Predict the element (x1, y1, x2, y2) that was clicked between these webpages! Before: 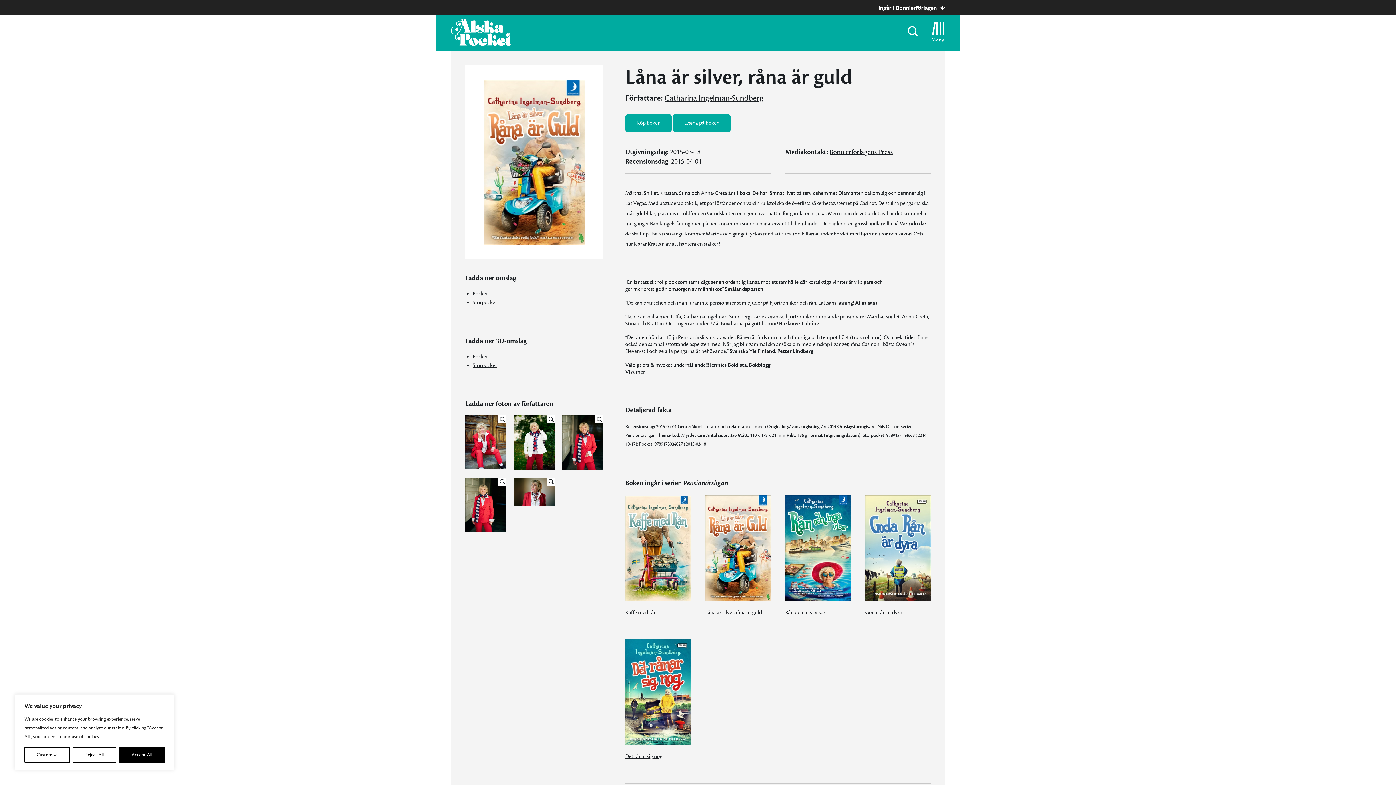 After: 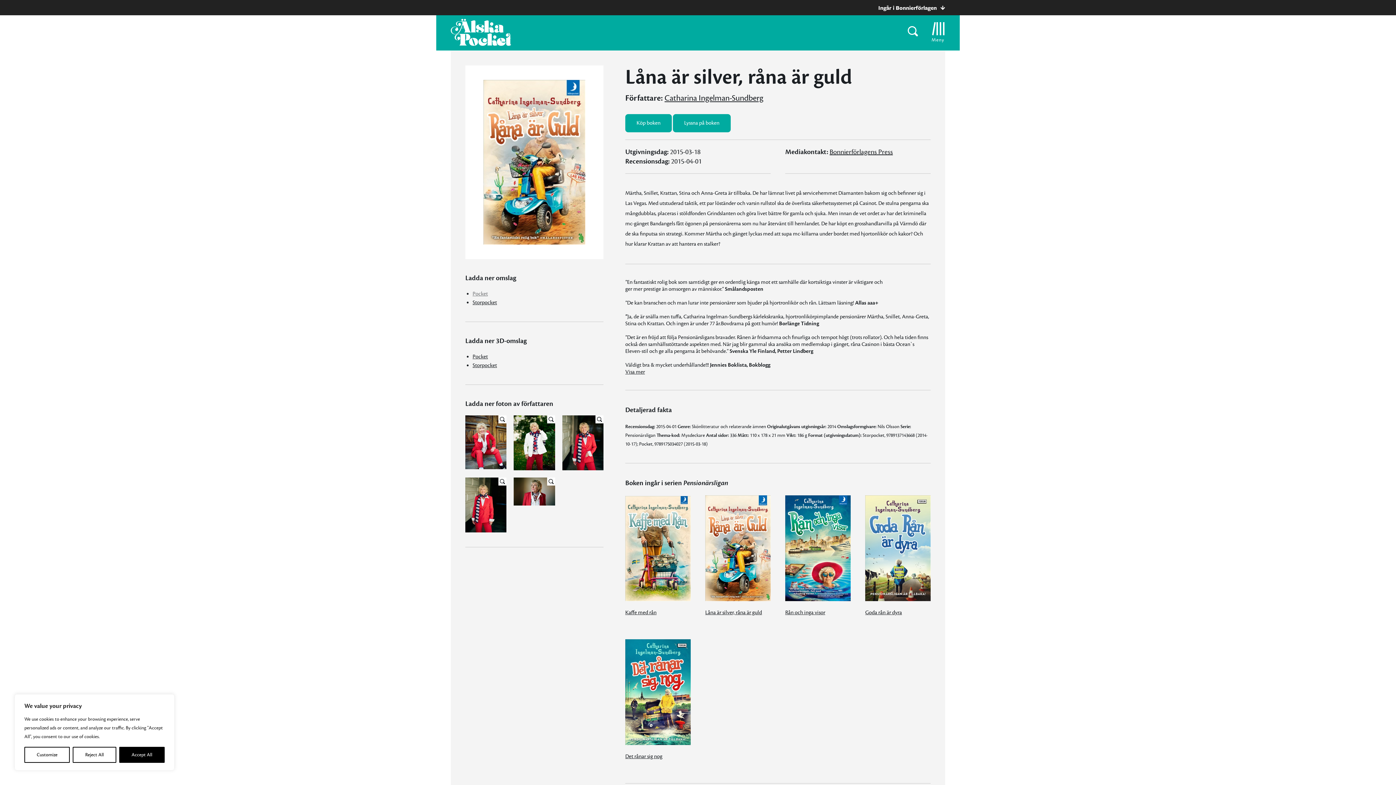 Action: label: Pocket bbox: (472, 290, 488, 297)